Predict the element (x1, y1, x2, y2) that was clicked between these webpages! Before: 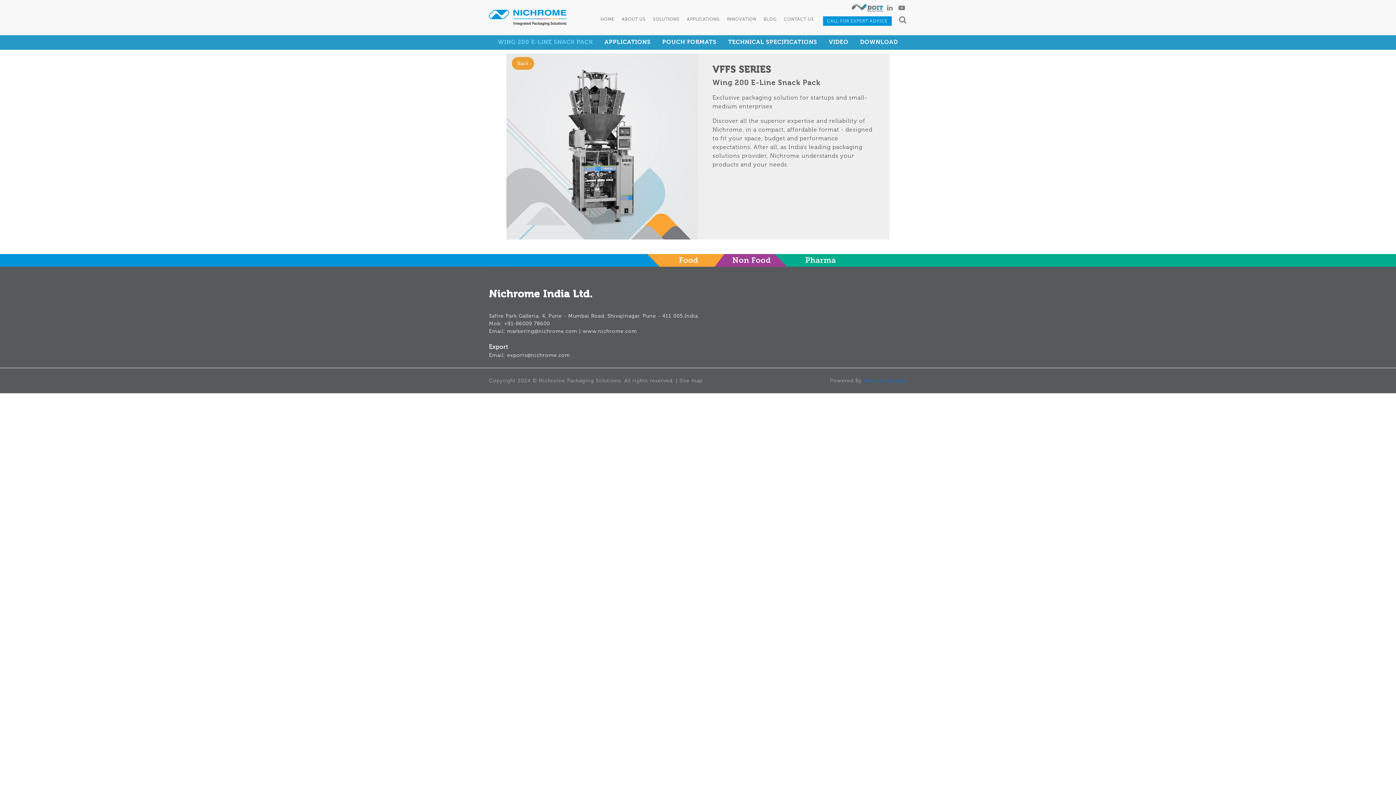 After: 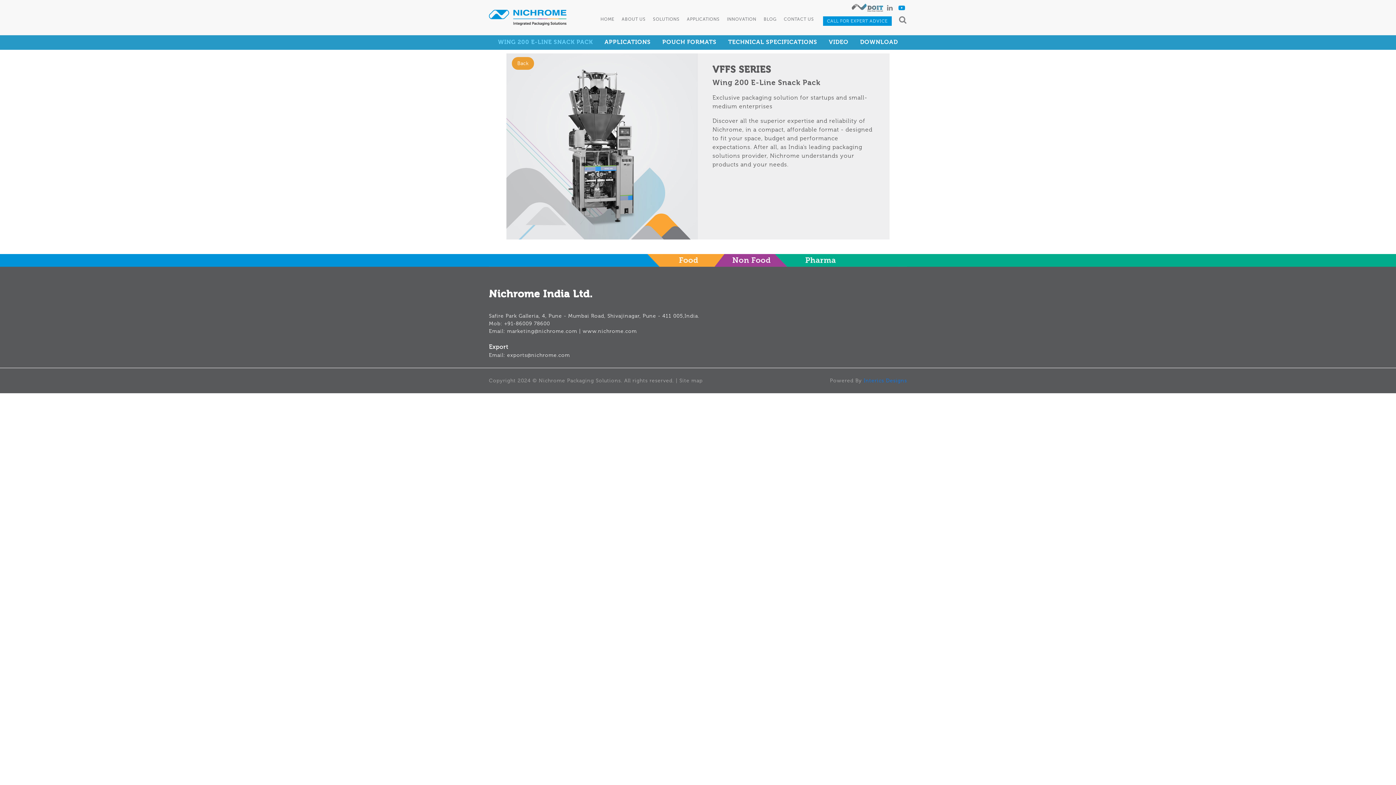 Action: bbox: (898, 4, 905, 11)